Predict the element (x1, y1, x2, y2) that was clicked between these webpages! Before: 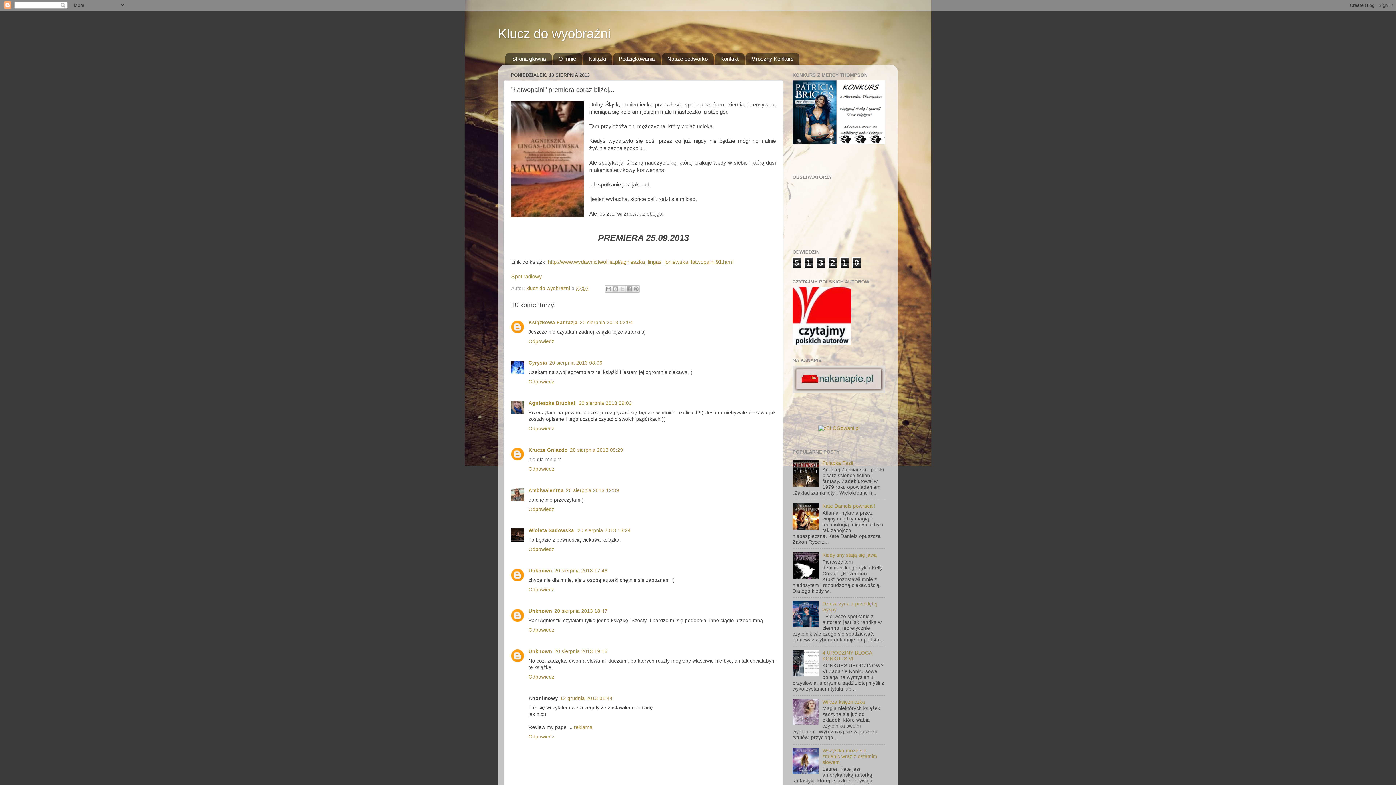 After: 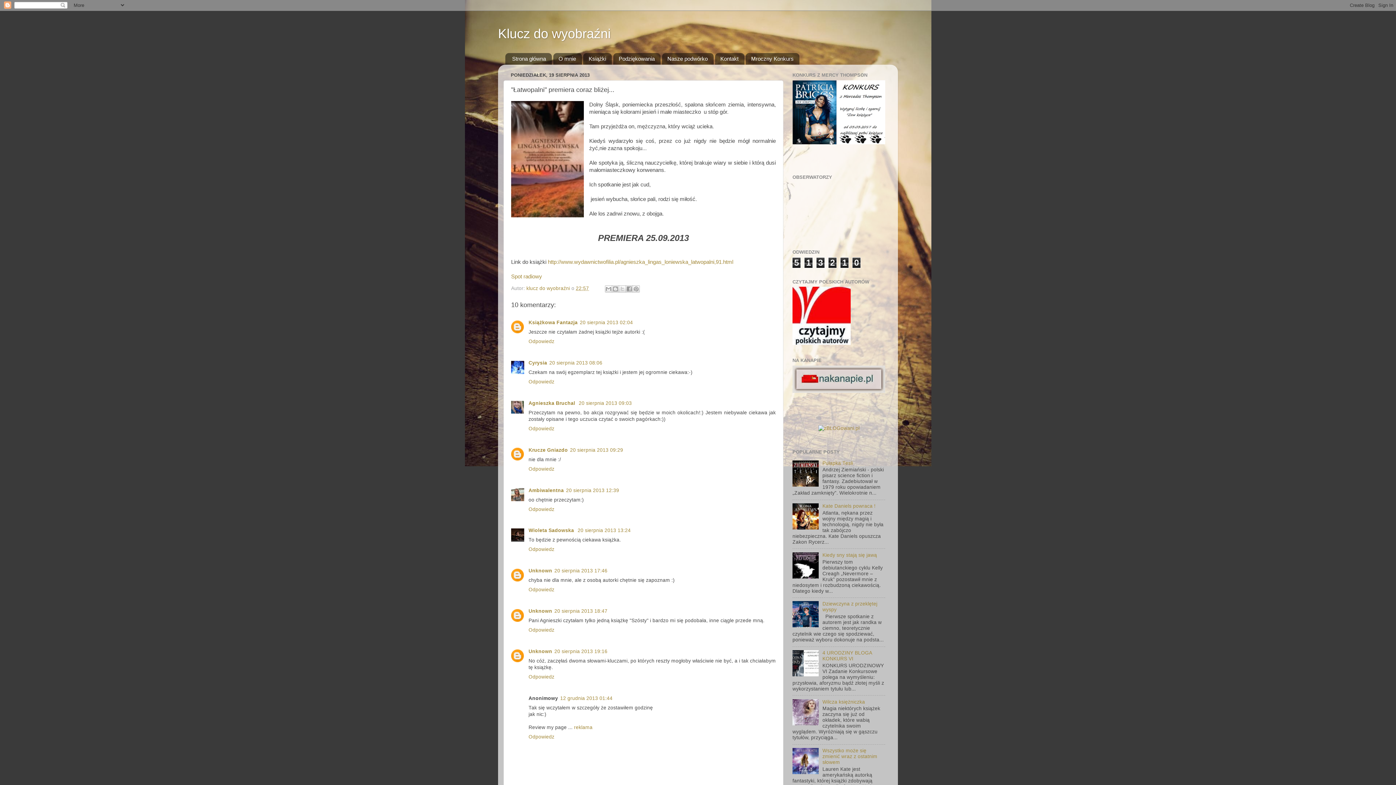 Action: bbox: (792, 574, 820, 579)